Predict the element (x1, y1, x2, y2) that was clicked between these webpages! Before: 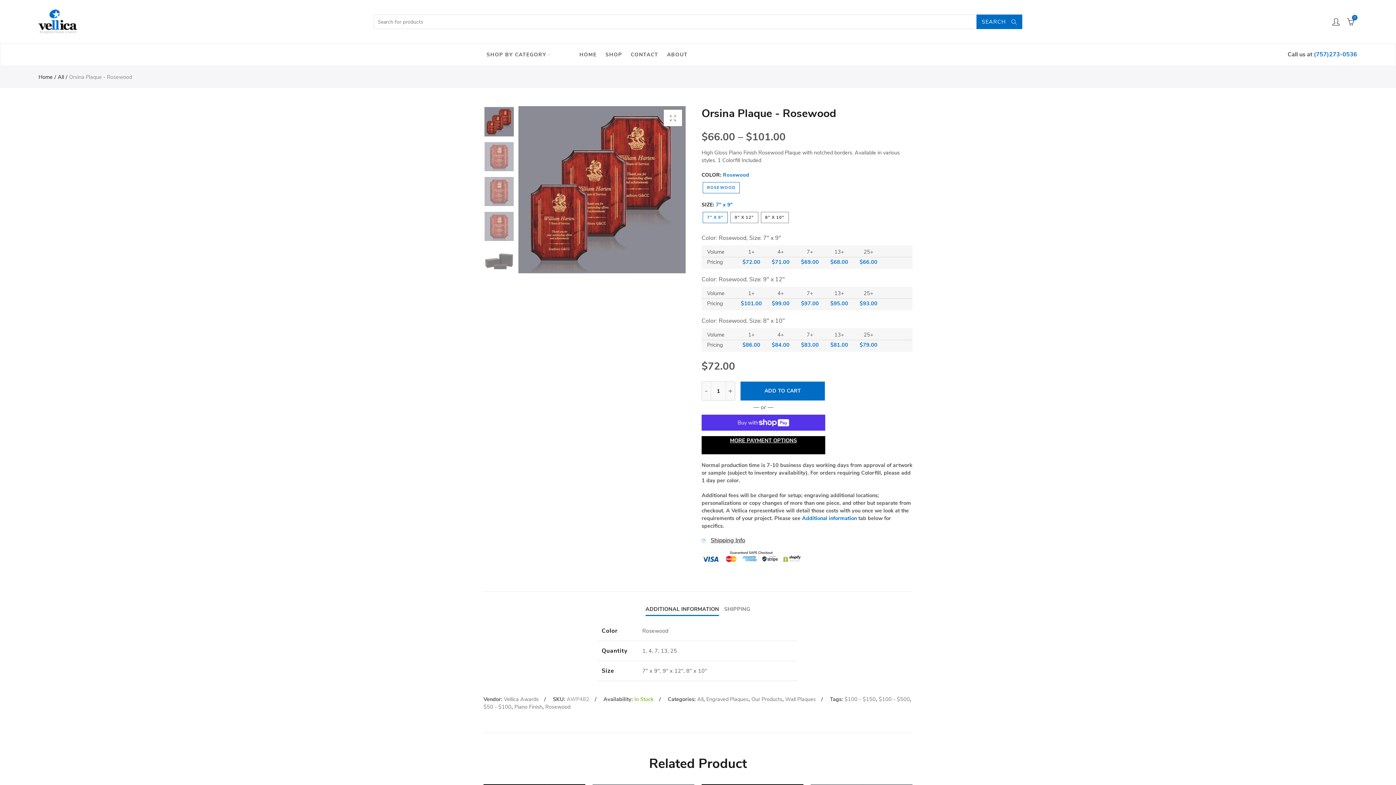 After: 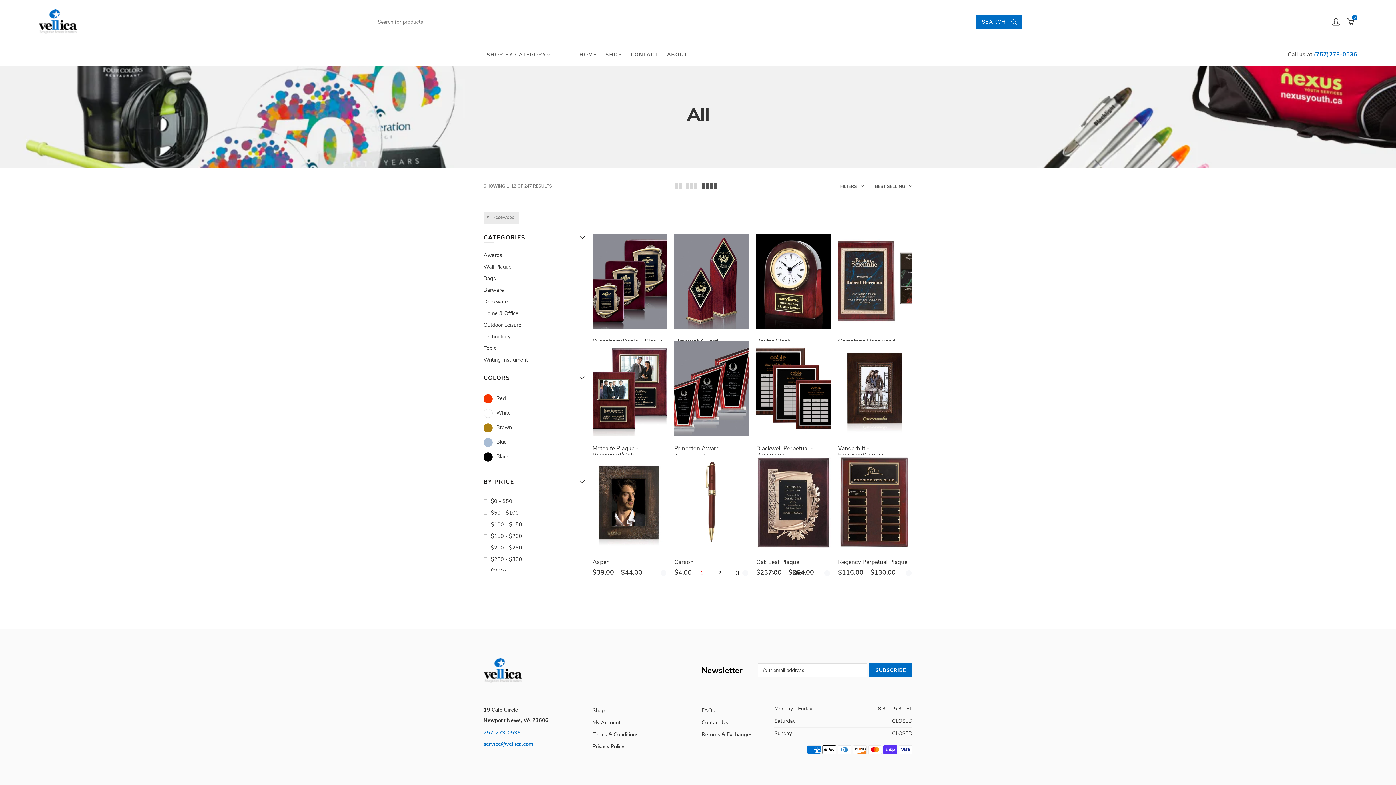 Action: label: Rosewood bbox: (545, 703, 570, 710)